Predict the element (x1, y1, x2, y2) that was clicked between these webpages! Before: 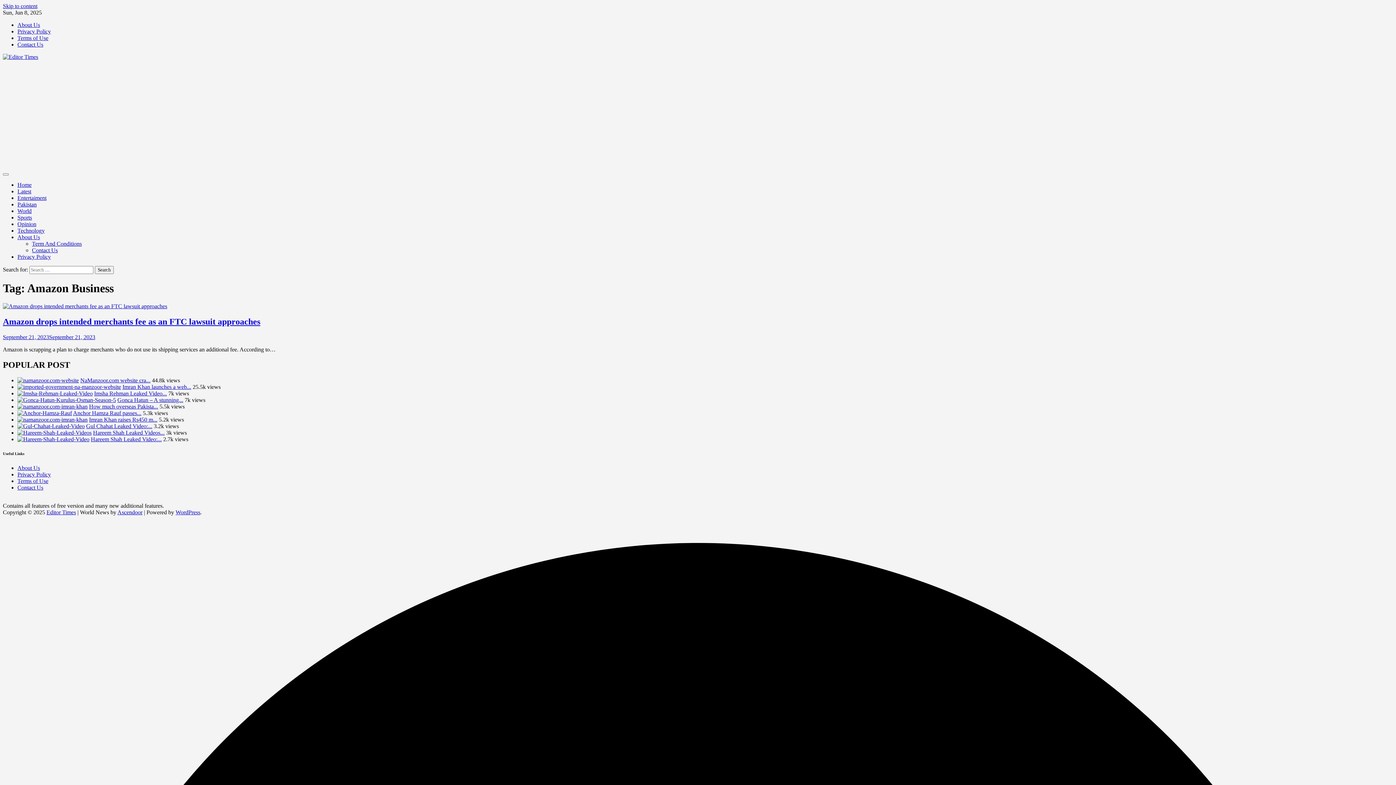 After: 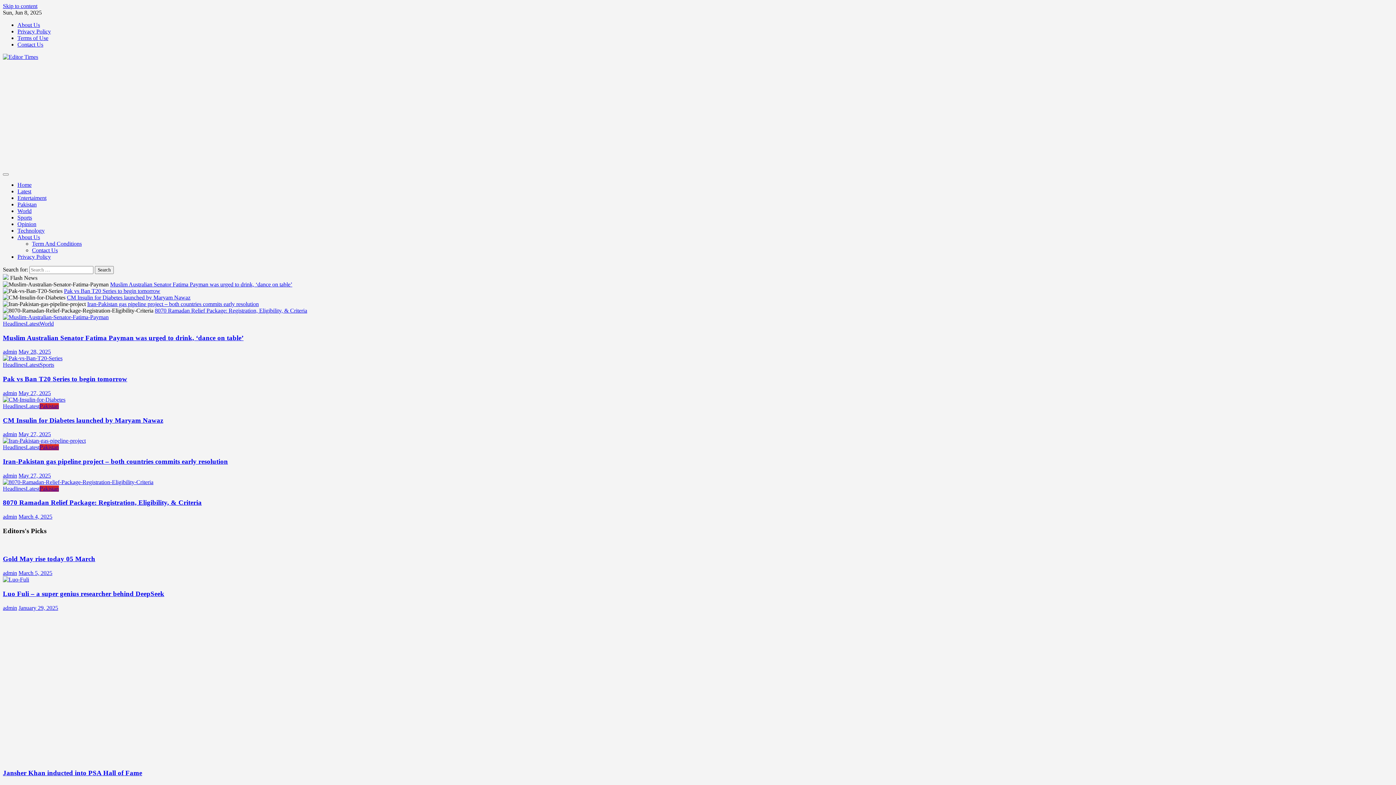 Action: bbox: (17, 181, 31, 188) label: Home